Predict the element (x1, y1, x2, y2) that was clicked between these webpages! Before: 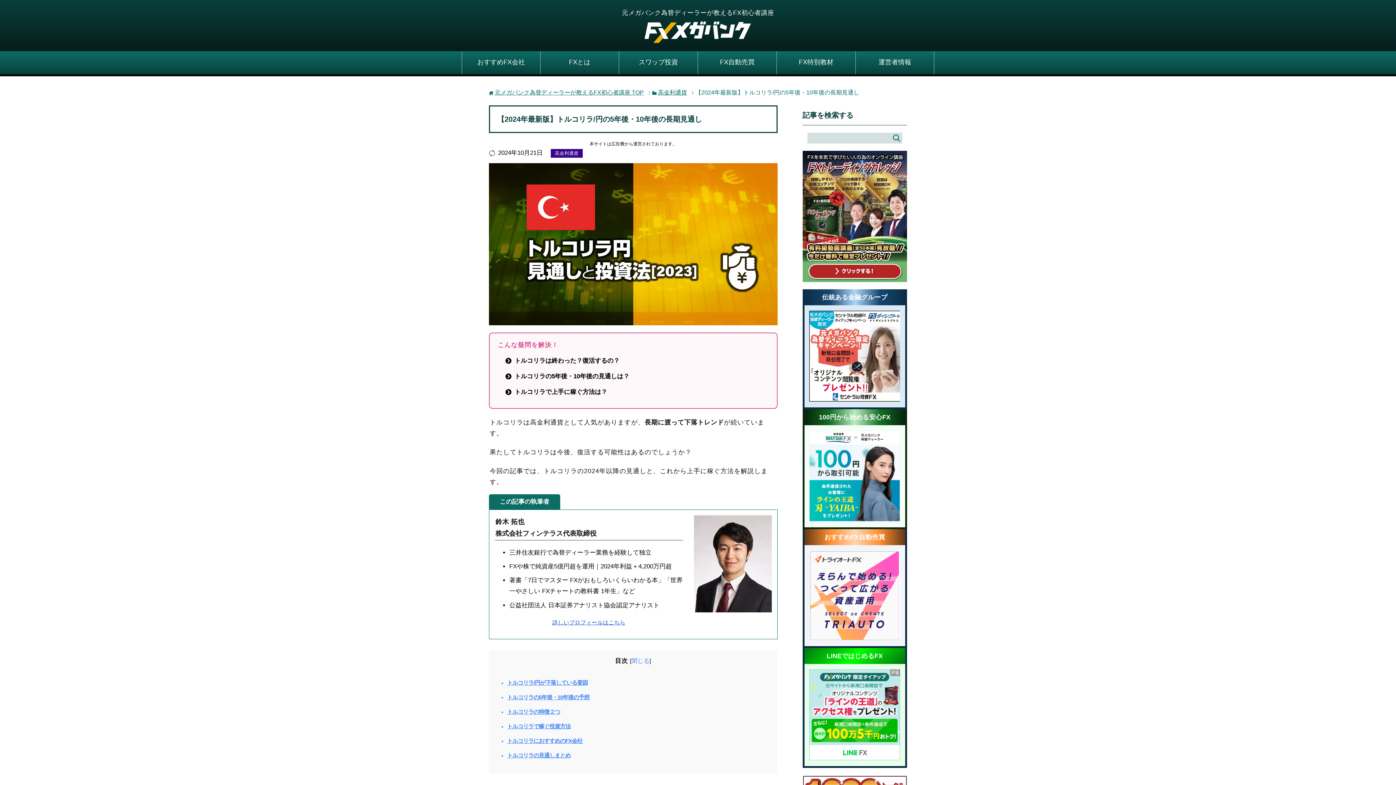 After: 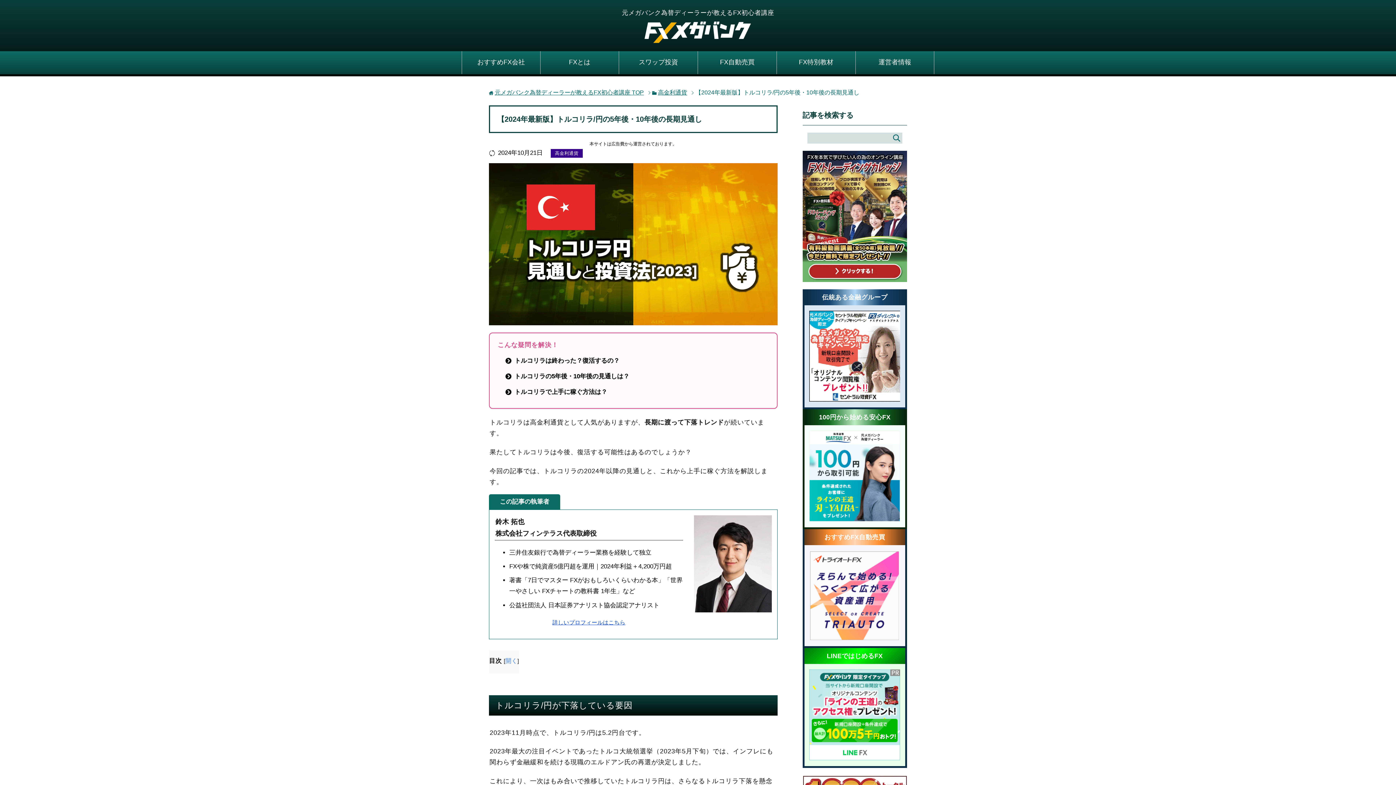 Action: label: 閉じる bbox: (631, 657, 649, 666)